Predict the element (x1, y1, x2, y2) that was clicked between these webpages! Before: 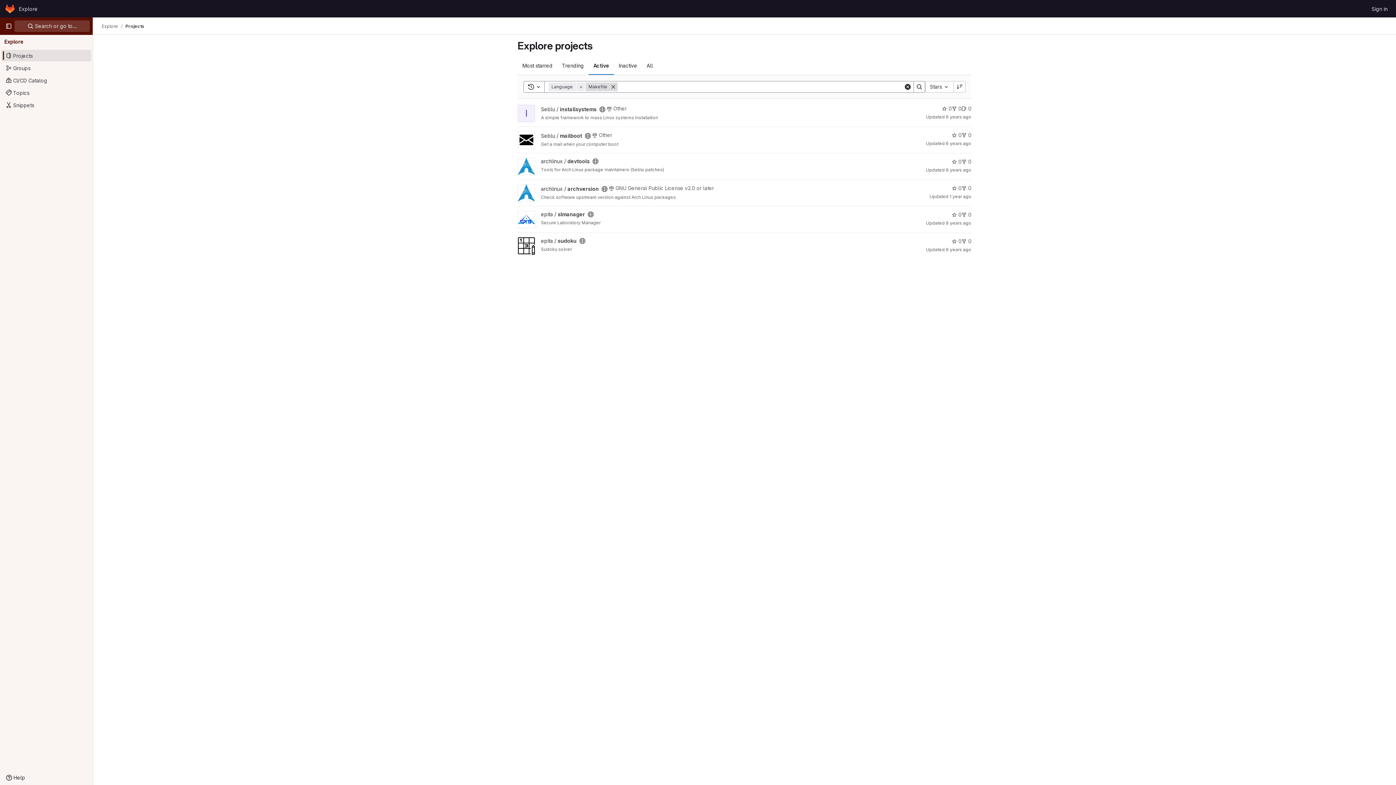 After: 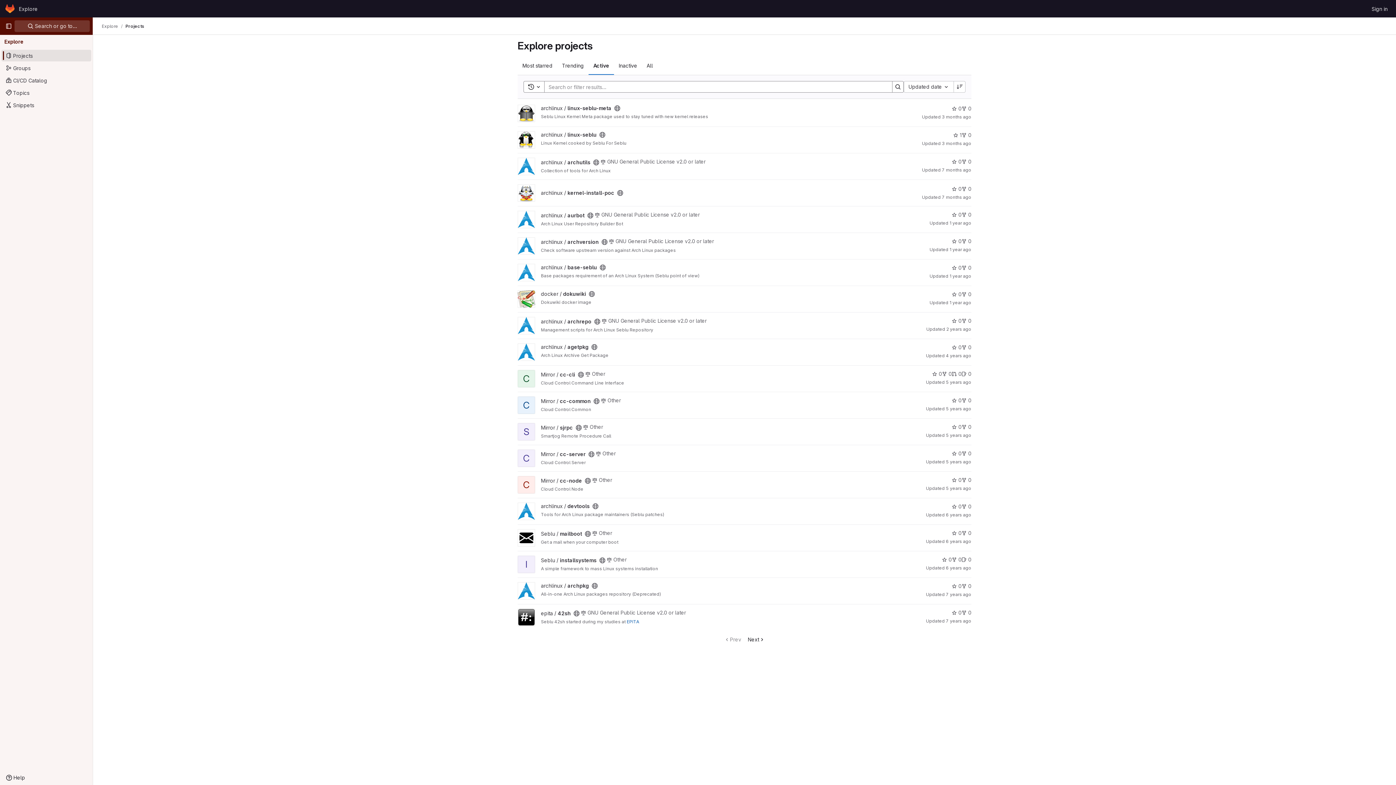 Action: label: Active bbox: (588, 56, 614, 74)